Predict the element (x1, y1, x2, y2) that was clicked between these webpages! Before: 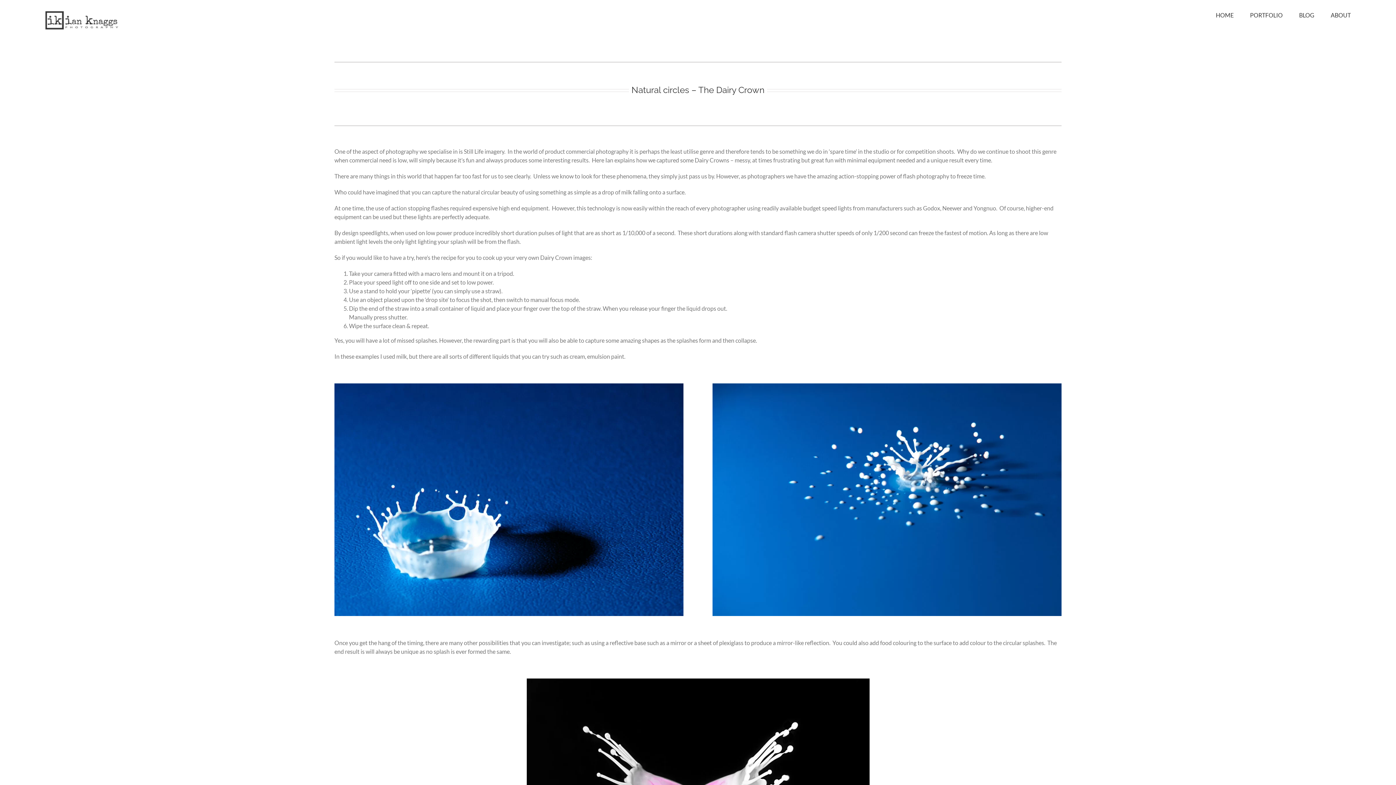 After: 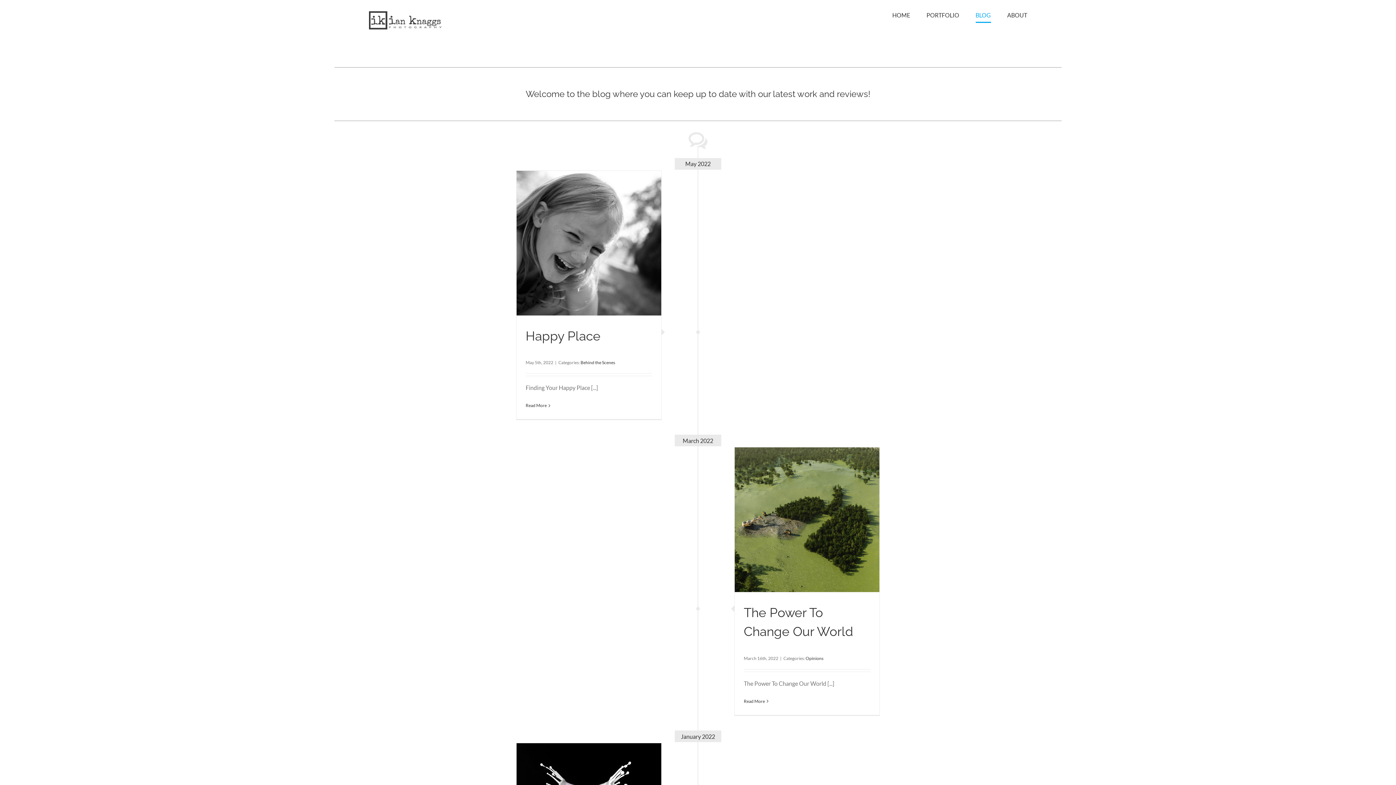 Action: label: BLOG bbox: (1299, 0, 1314, 30)